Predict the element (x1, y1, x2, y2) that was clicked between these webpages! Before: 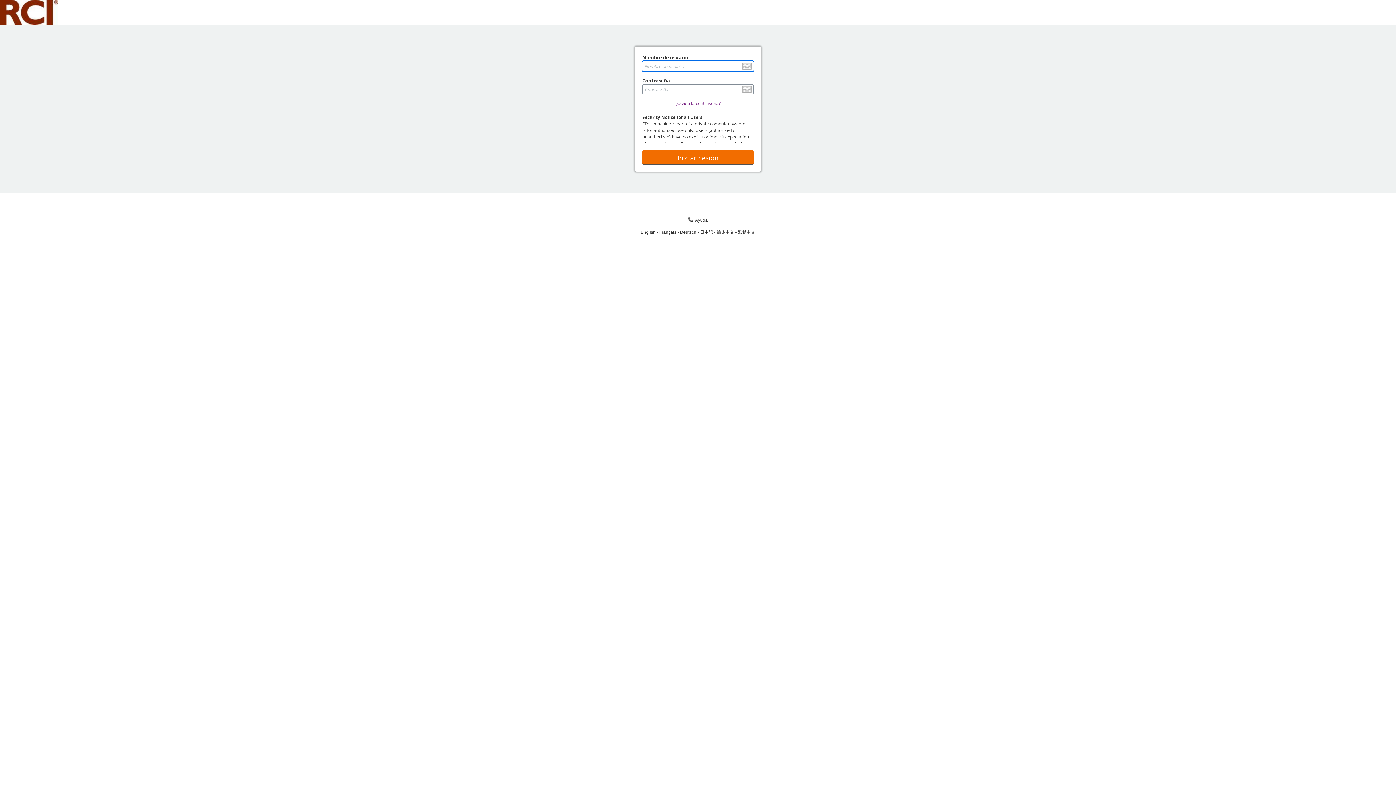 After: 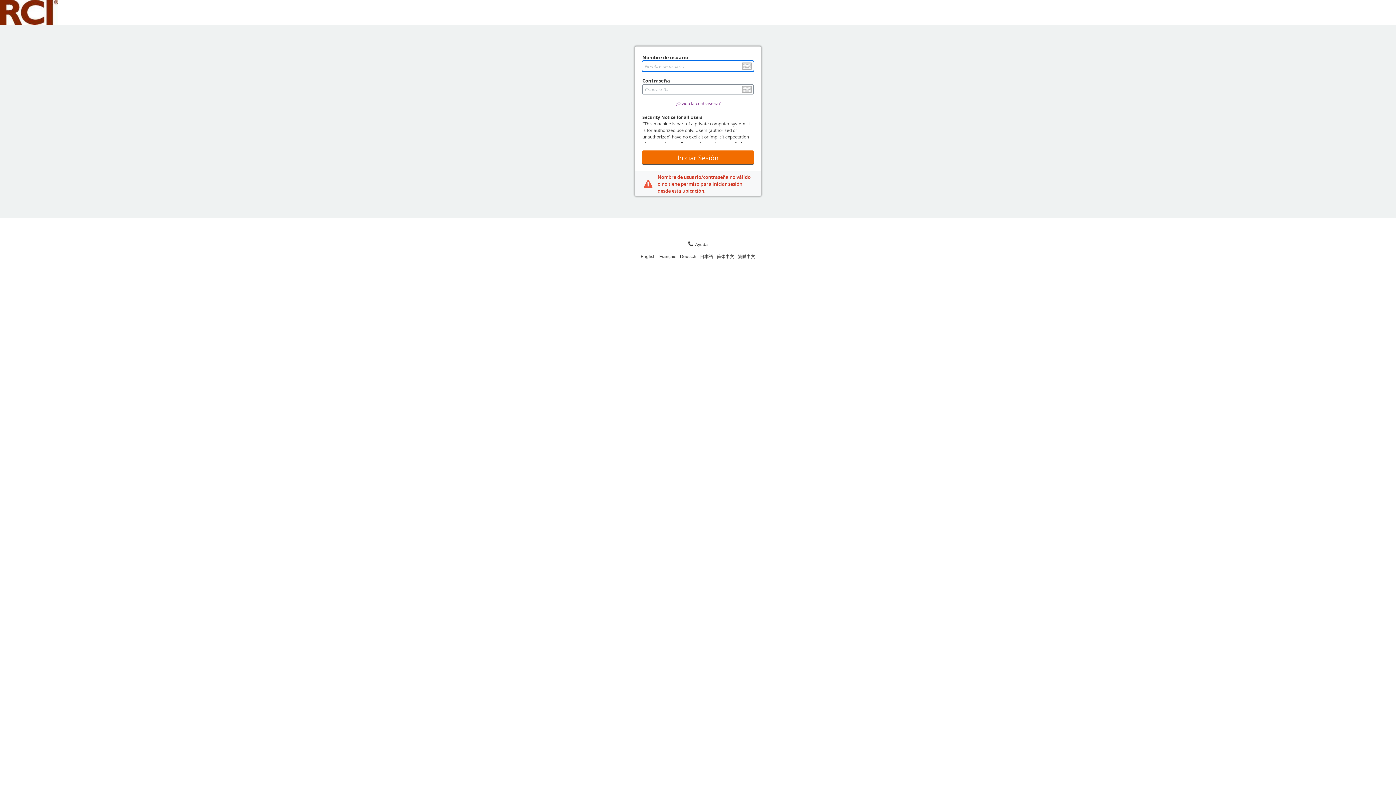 Action: bbox: (642, 150, 753, 164) label: Iniciar Sesión